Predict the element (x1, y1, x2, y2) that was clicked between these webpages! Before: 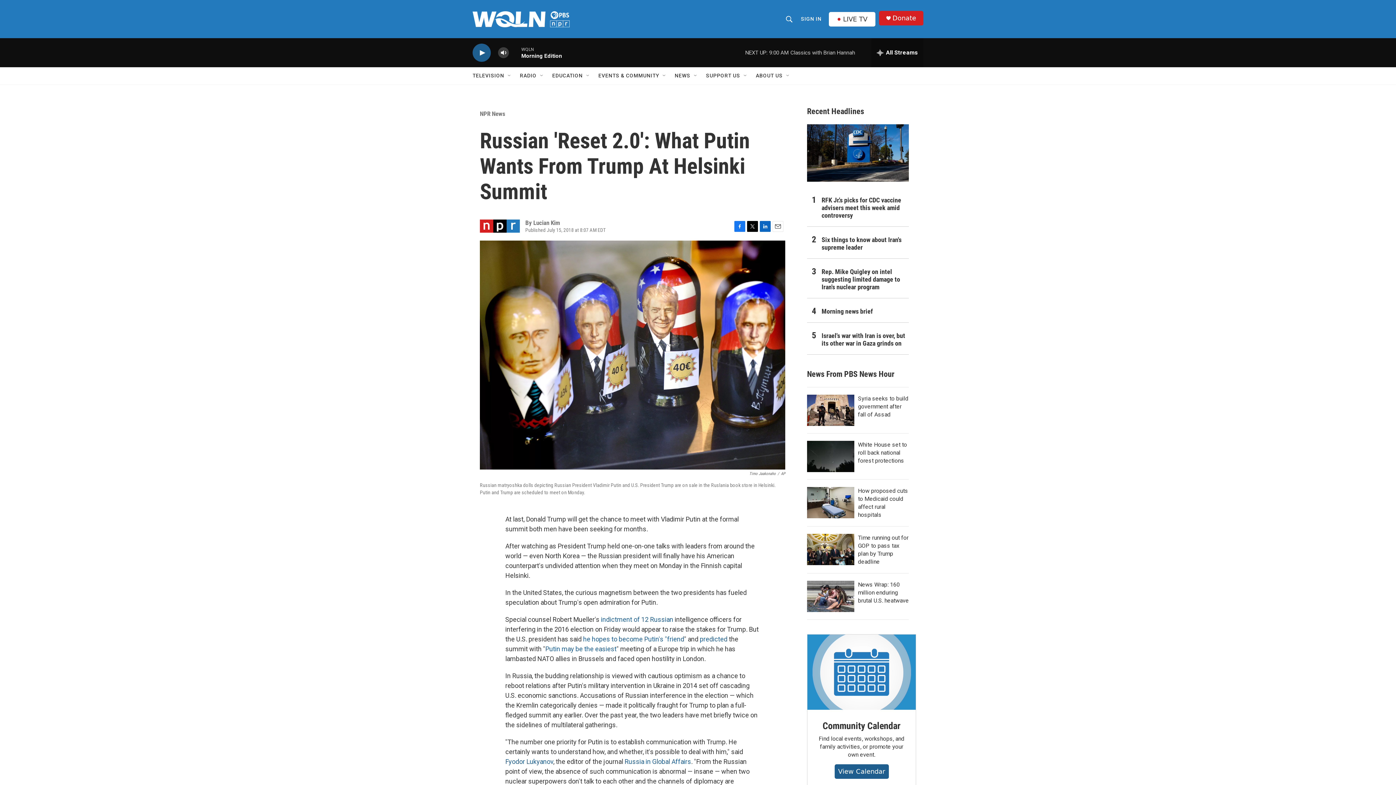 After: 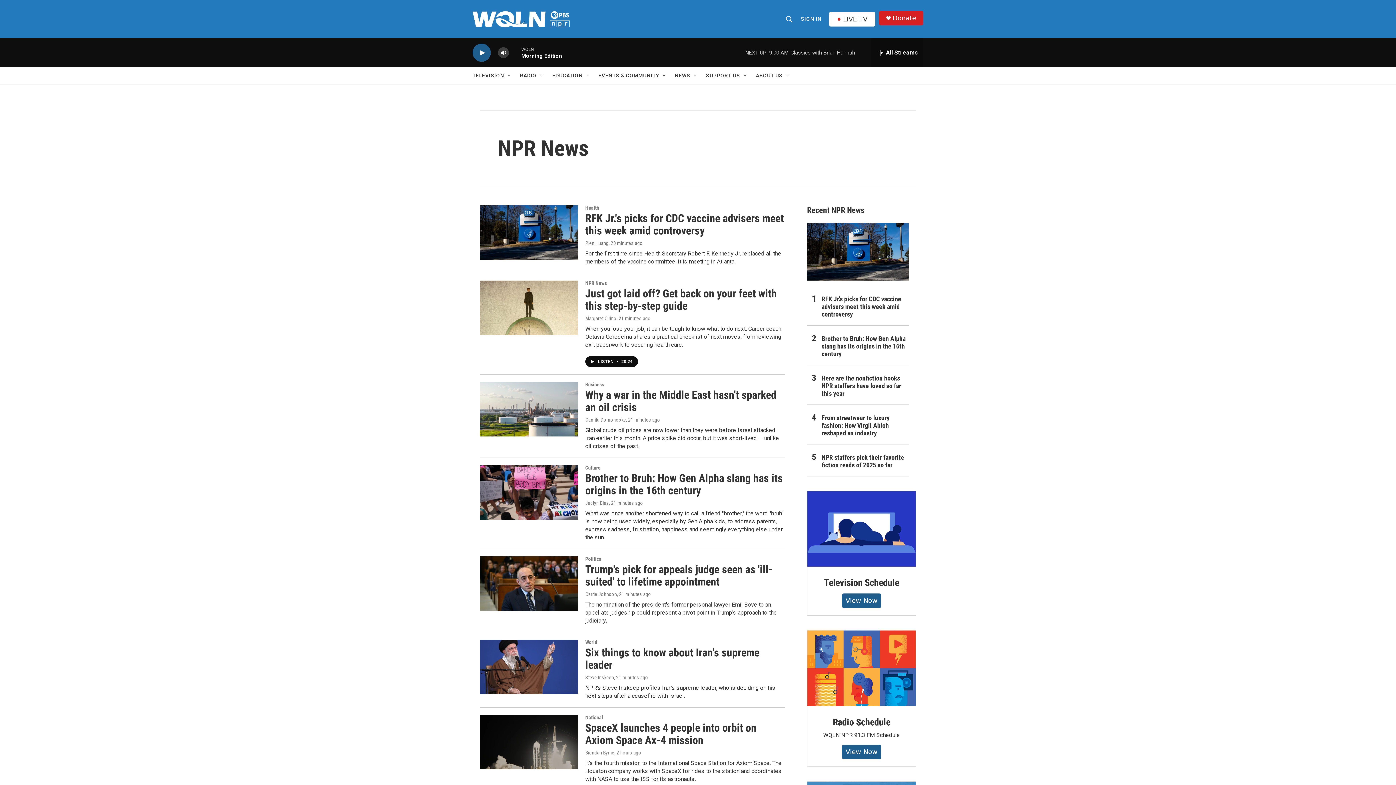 Action: bbox: (480, 110, 505, 117) label: NPR News